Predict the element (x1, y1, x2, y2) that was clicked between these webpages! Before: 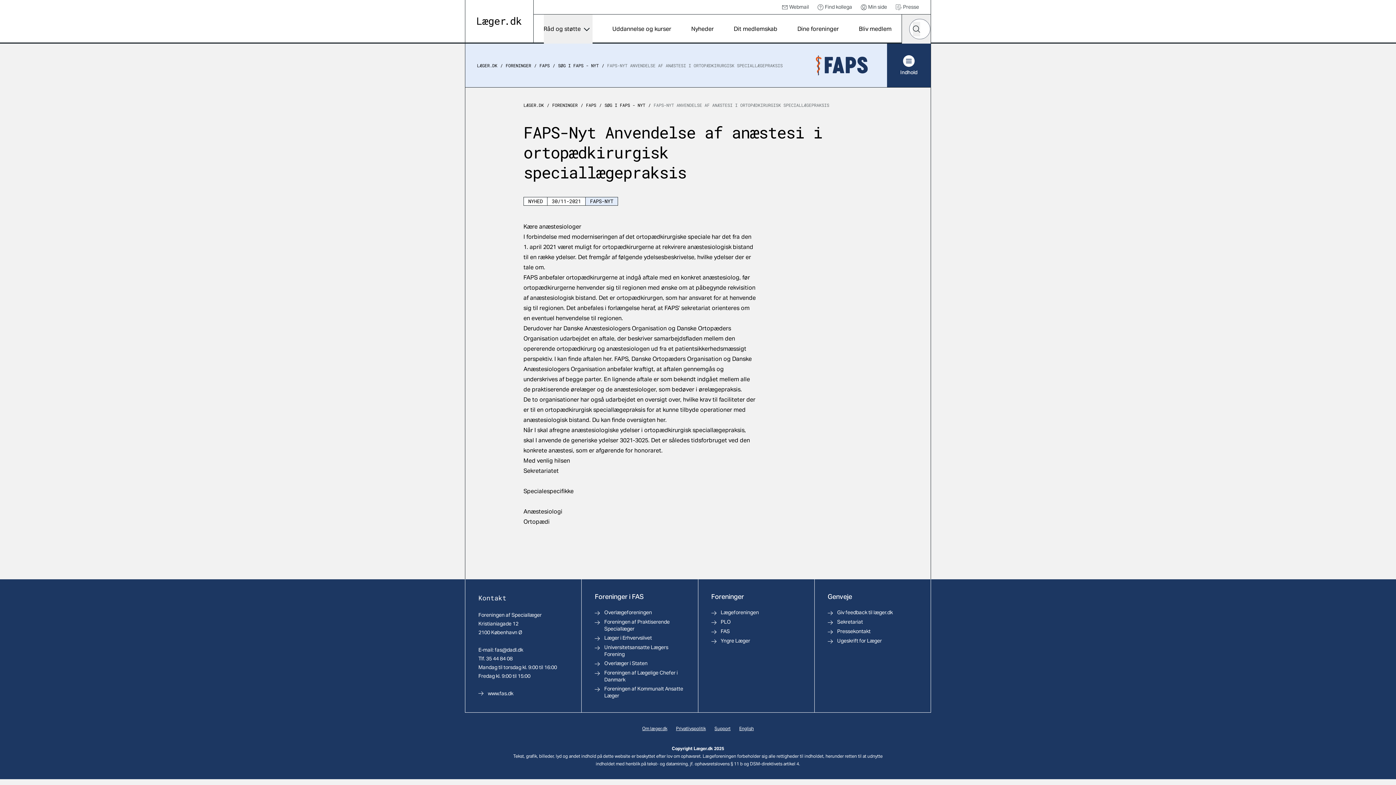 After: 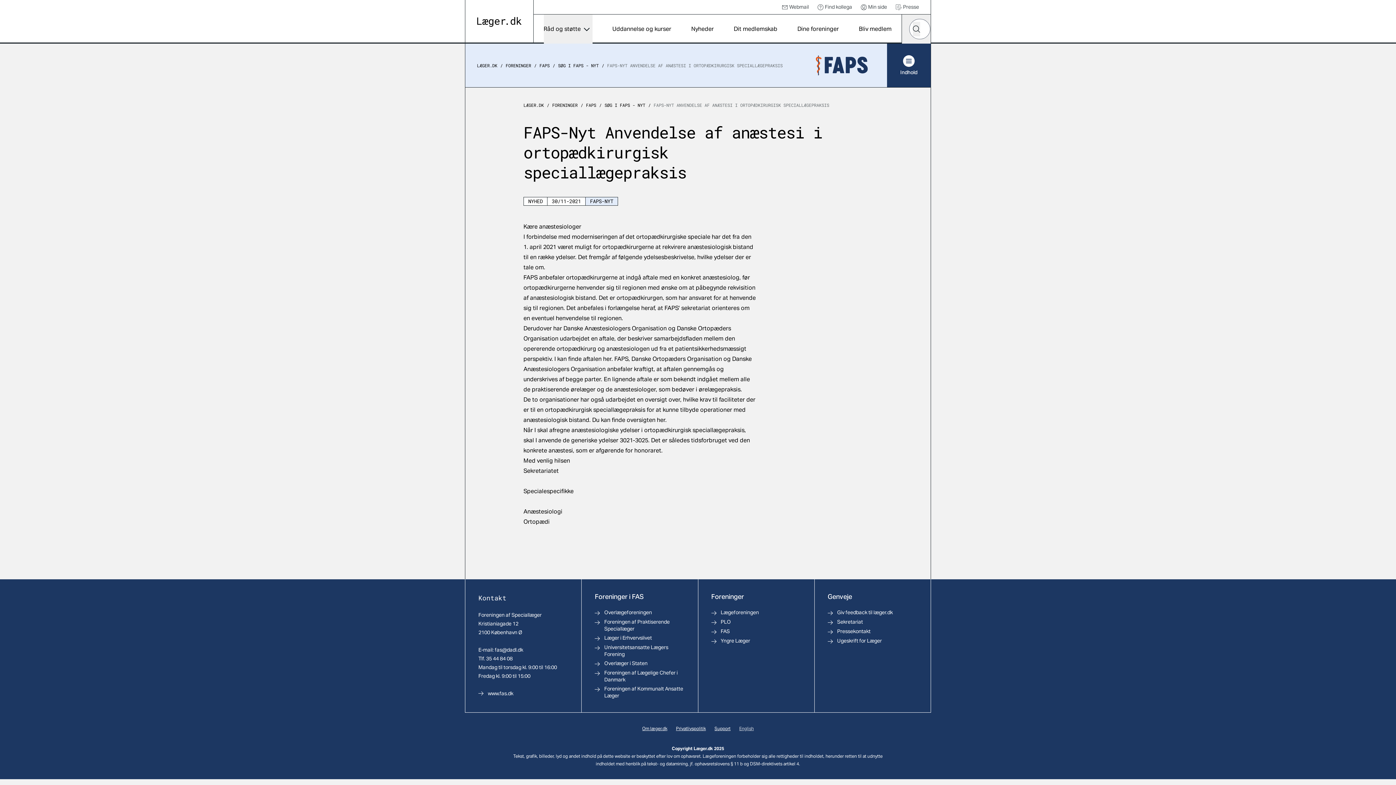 Action: label: English bbox: (739, 726, 754, 732)